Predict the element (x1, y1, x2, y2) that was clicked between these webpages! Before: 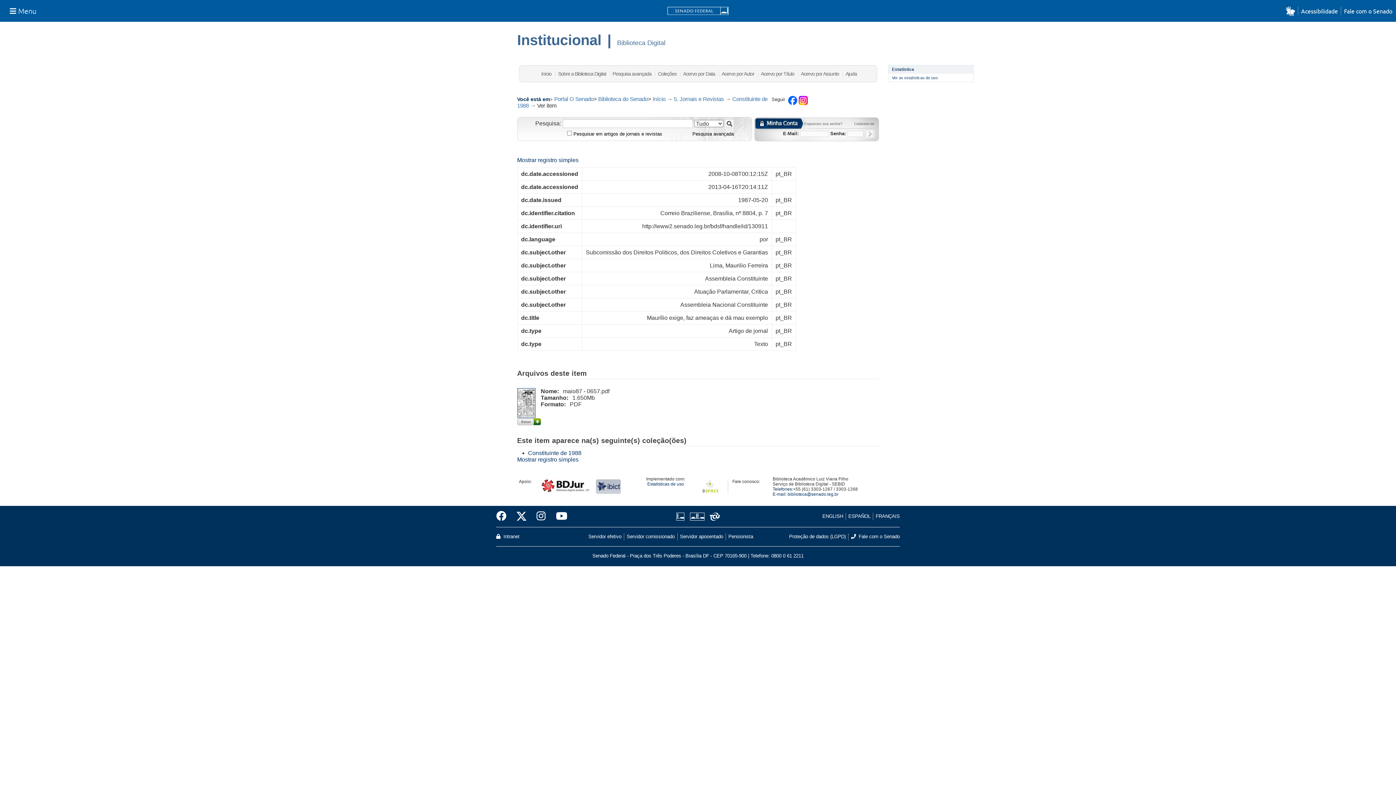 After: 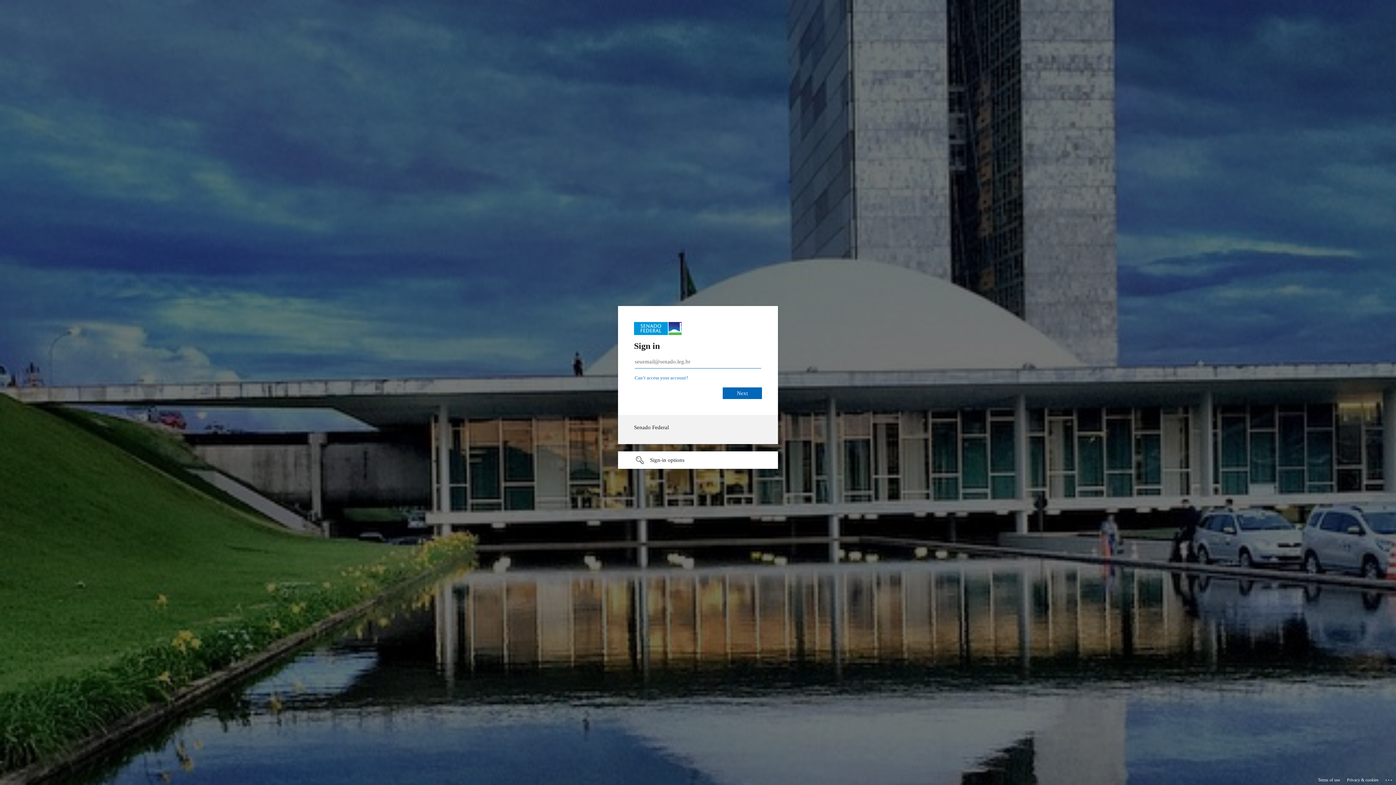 Action: label:  Intranet bbox: (496, 533, 519, 540)